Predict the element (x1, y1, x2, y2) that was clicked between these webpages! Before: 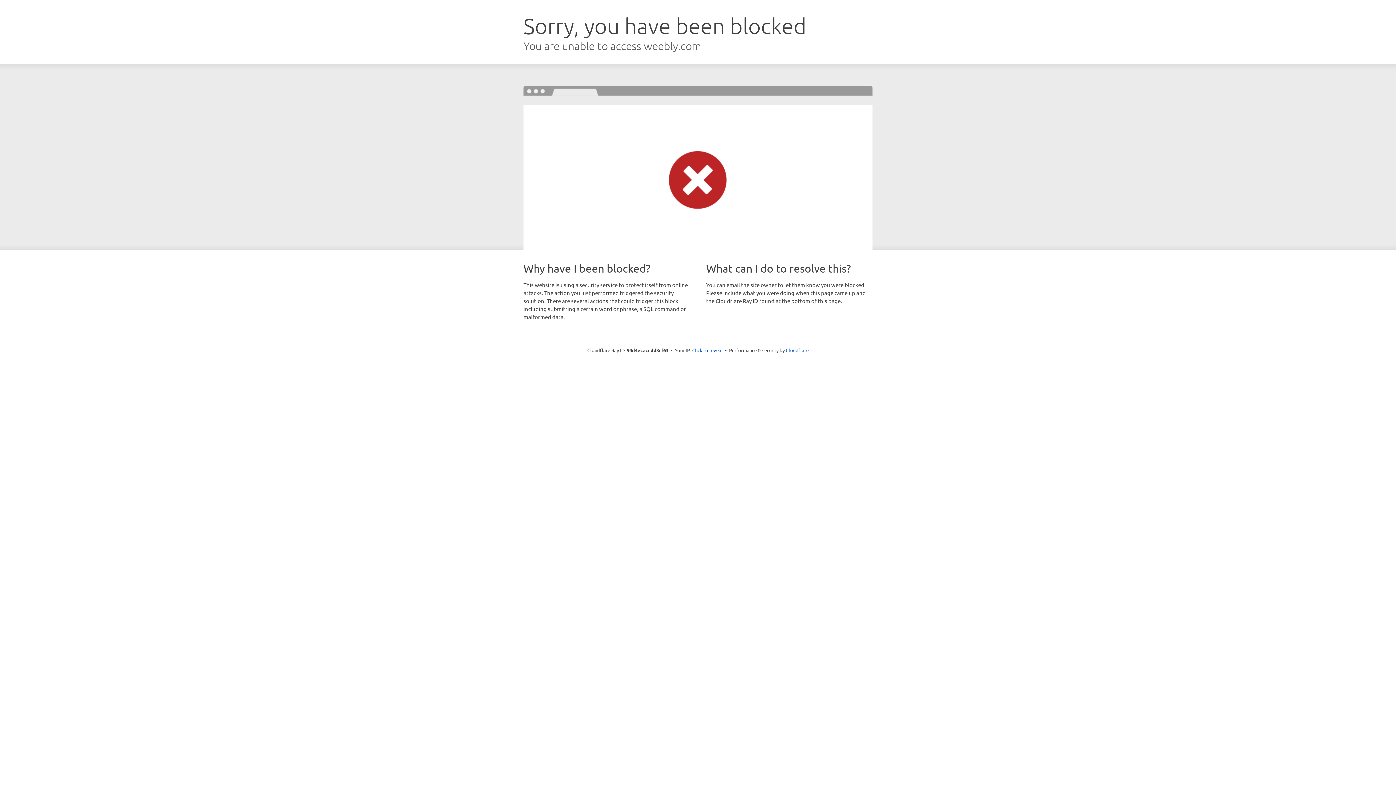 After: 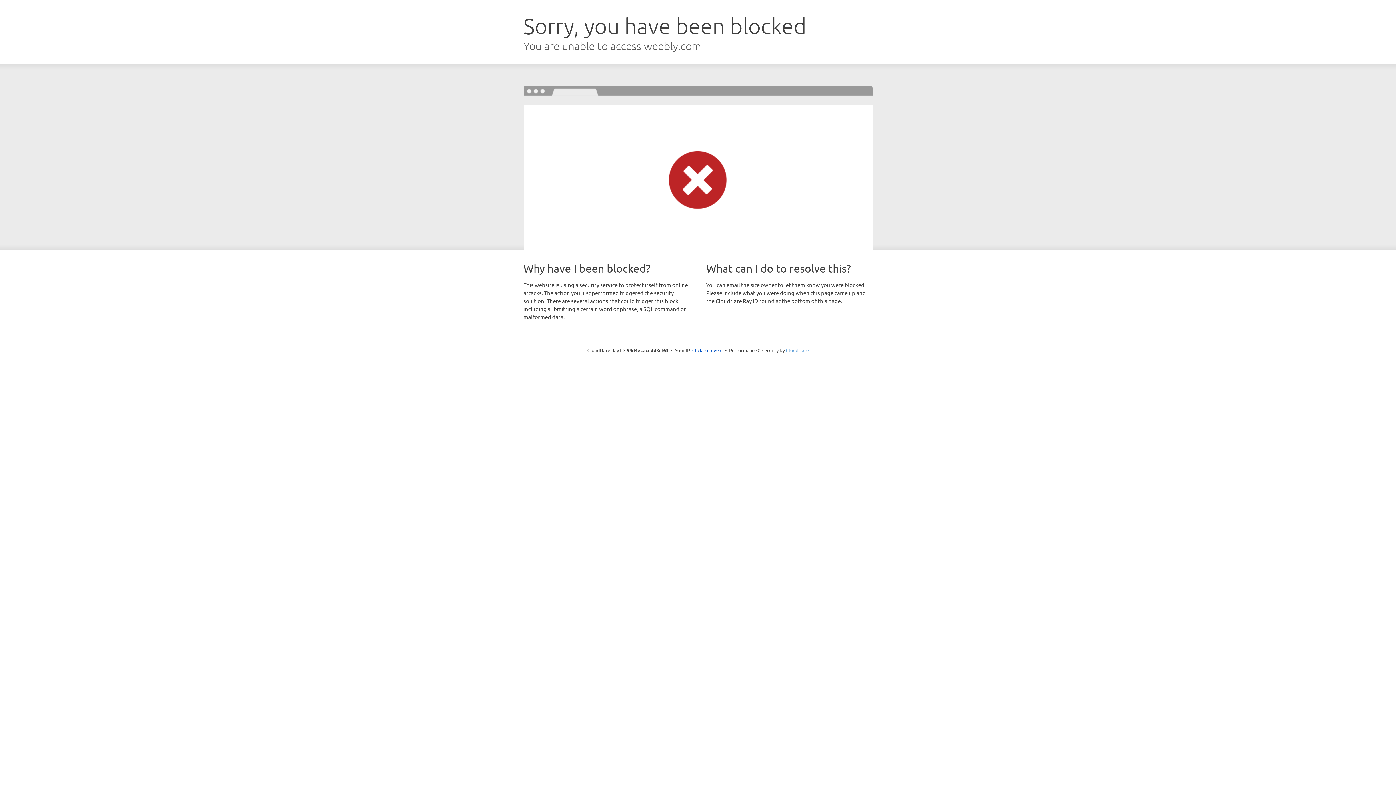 Action: label: Cloudflare bbox: (786, 347, 808, 353)